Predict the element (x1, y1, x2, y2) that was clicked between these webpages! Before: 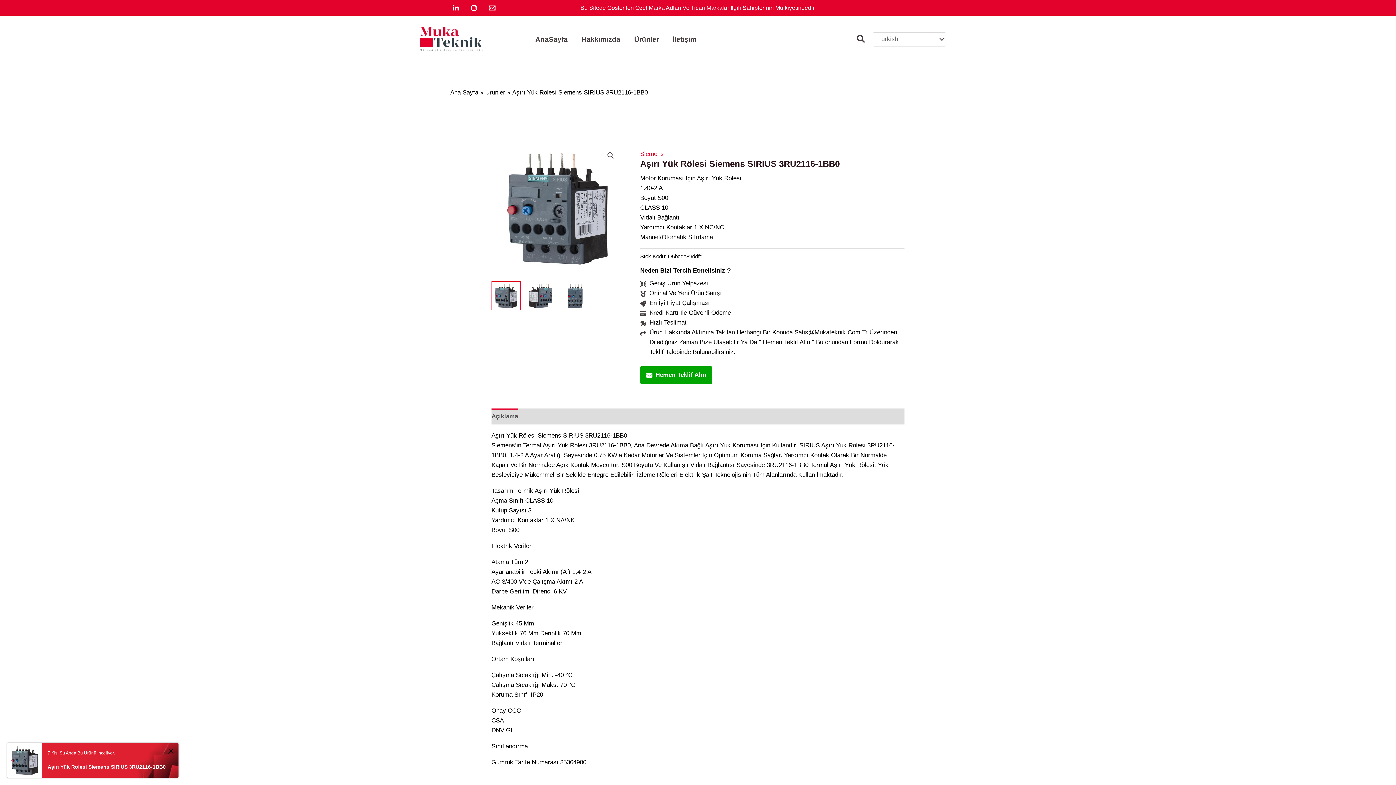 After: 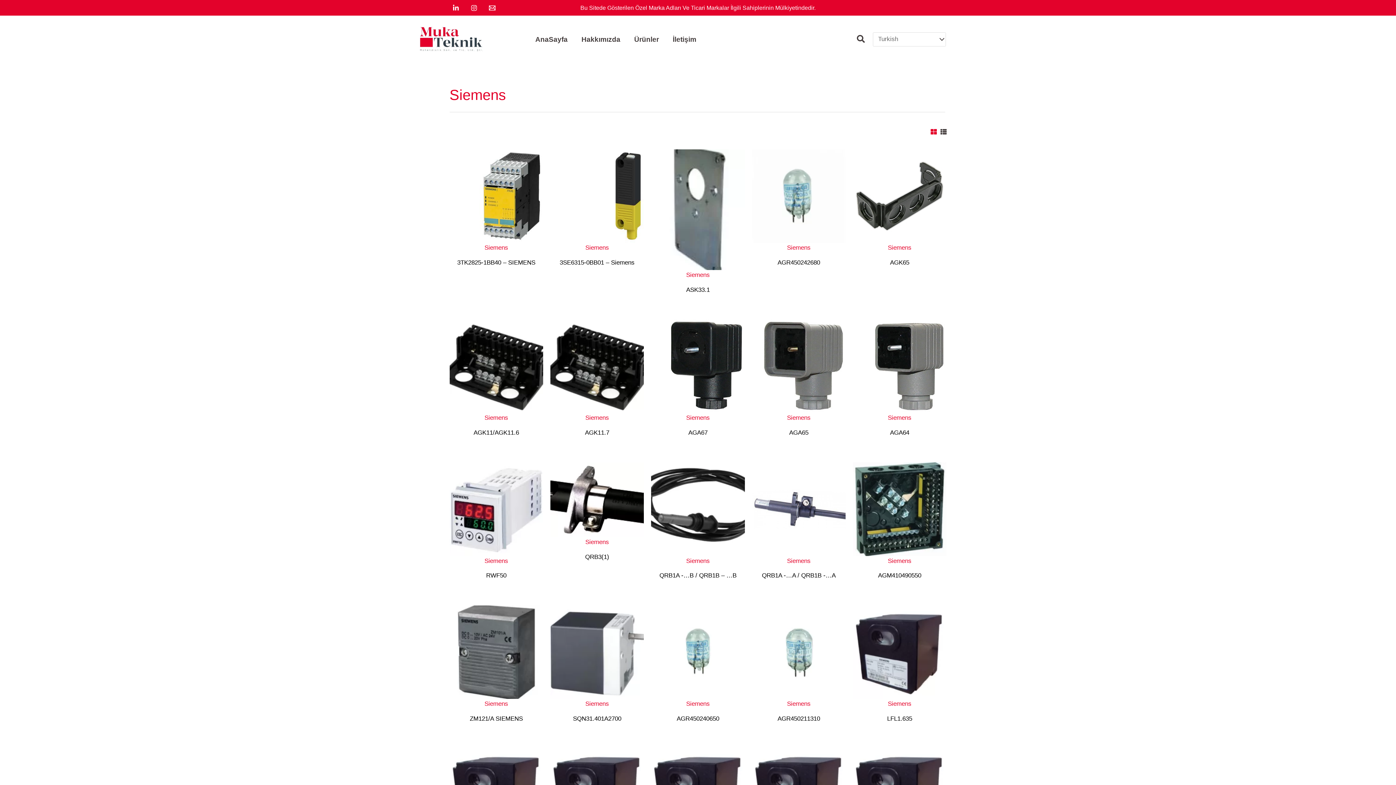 Action: label: Siemens bbox: (640, 149, 663, 158)